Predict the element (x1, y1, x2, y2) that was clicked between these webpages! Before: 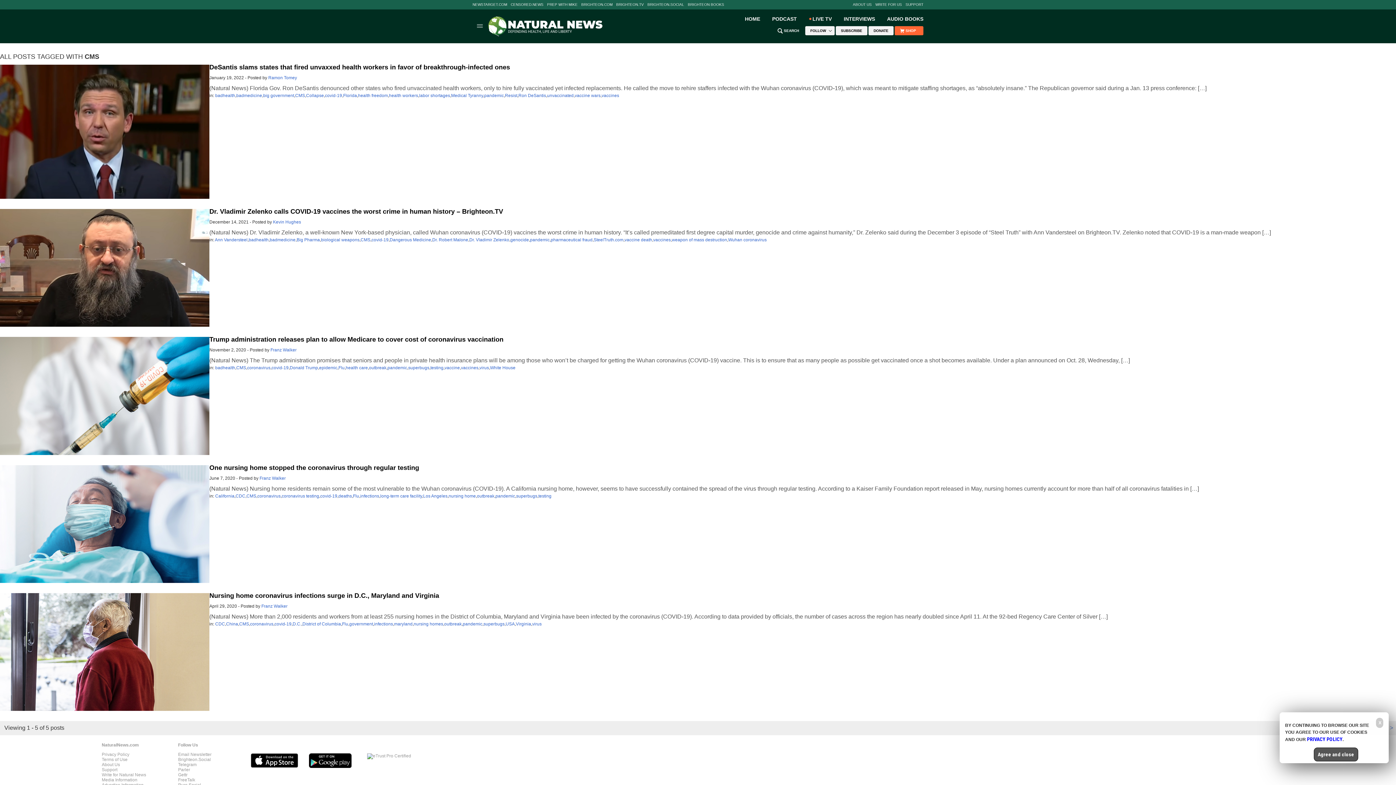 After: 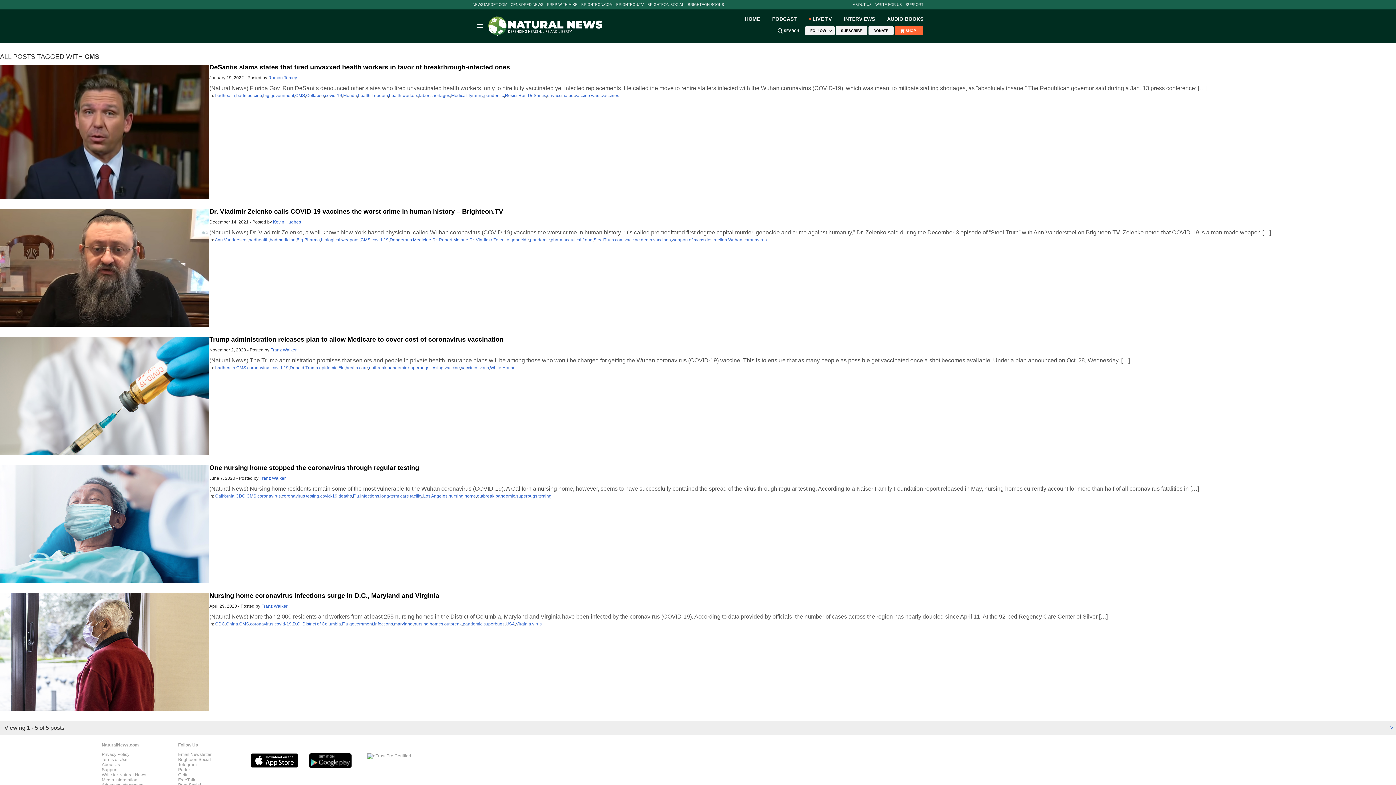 Action: label: Agree and close bbox: (1314, 748, 1358, 761)